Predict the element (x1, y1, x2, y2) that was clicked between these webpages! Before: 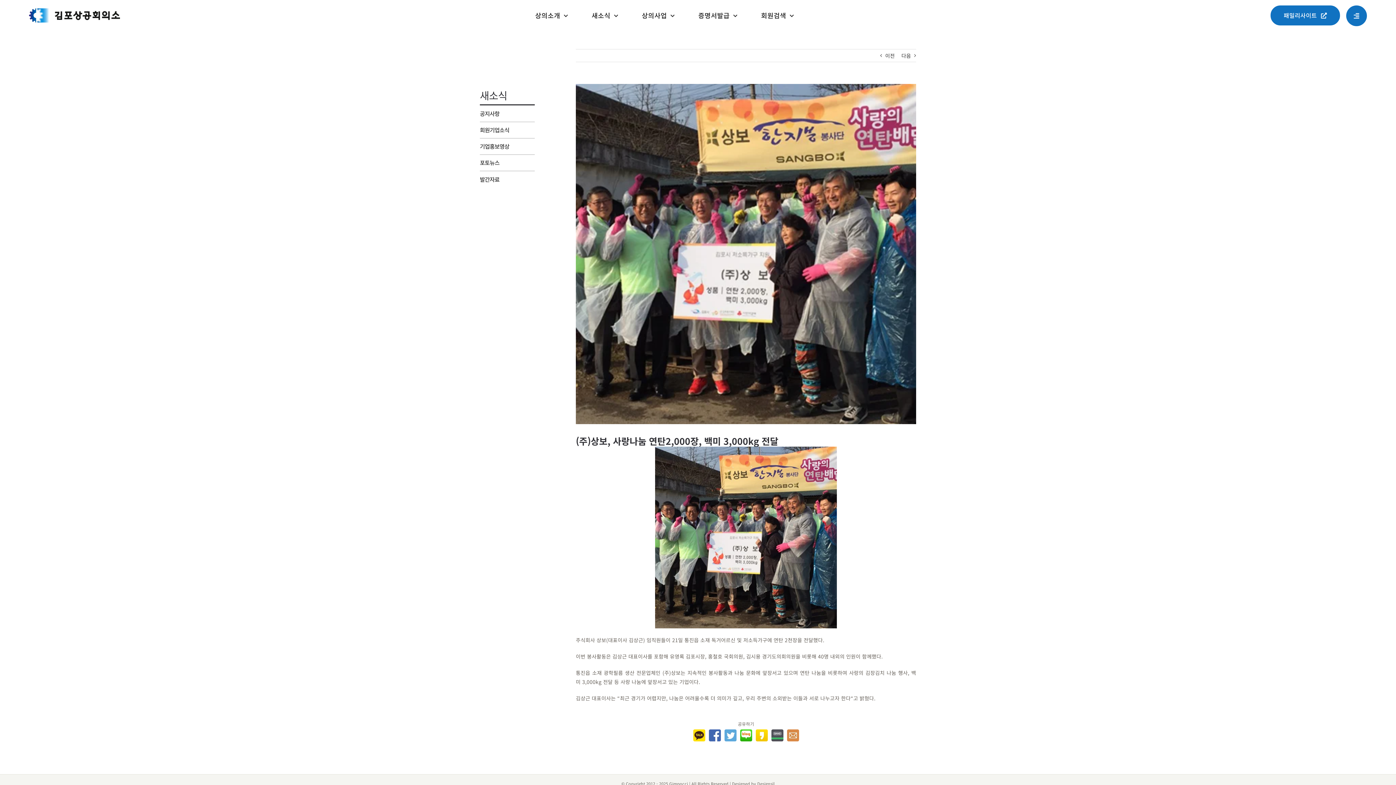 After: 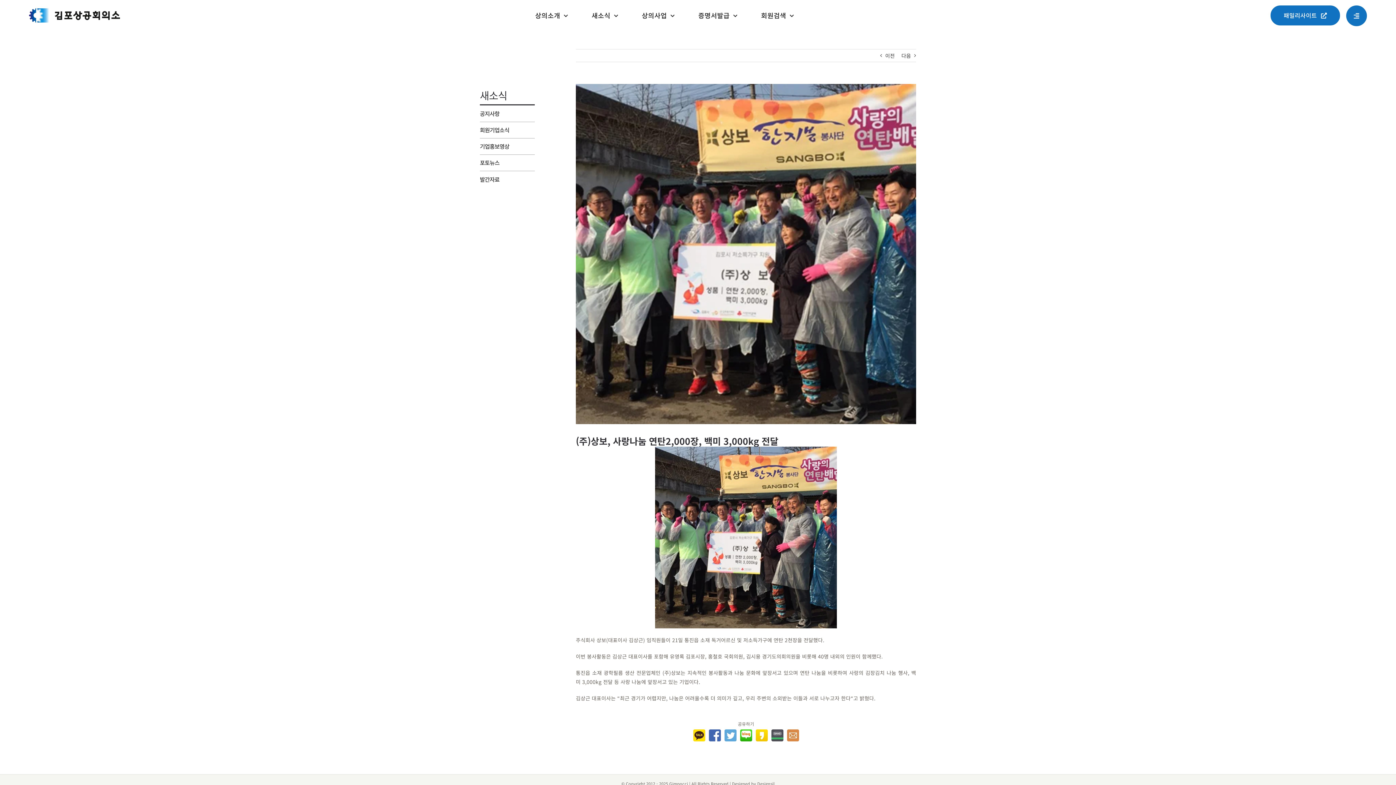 Action: bbox: (708, 729, 720, 741)